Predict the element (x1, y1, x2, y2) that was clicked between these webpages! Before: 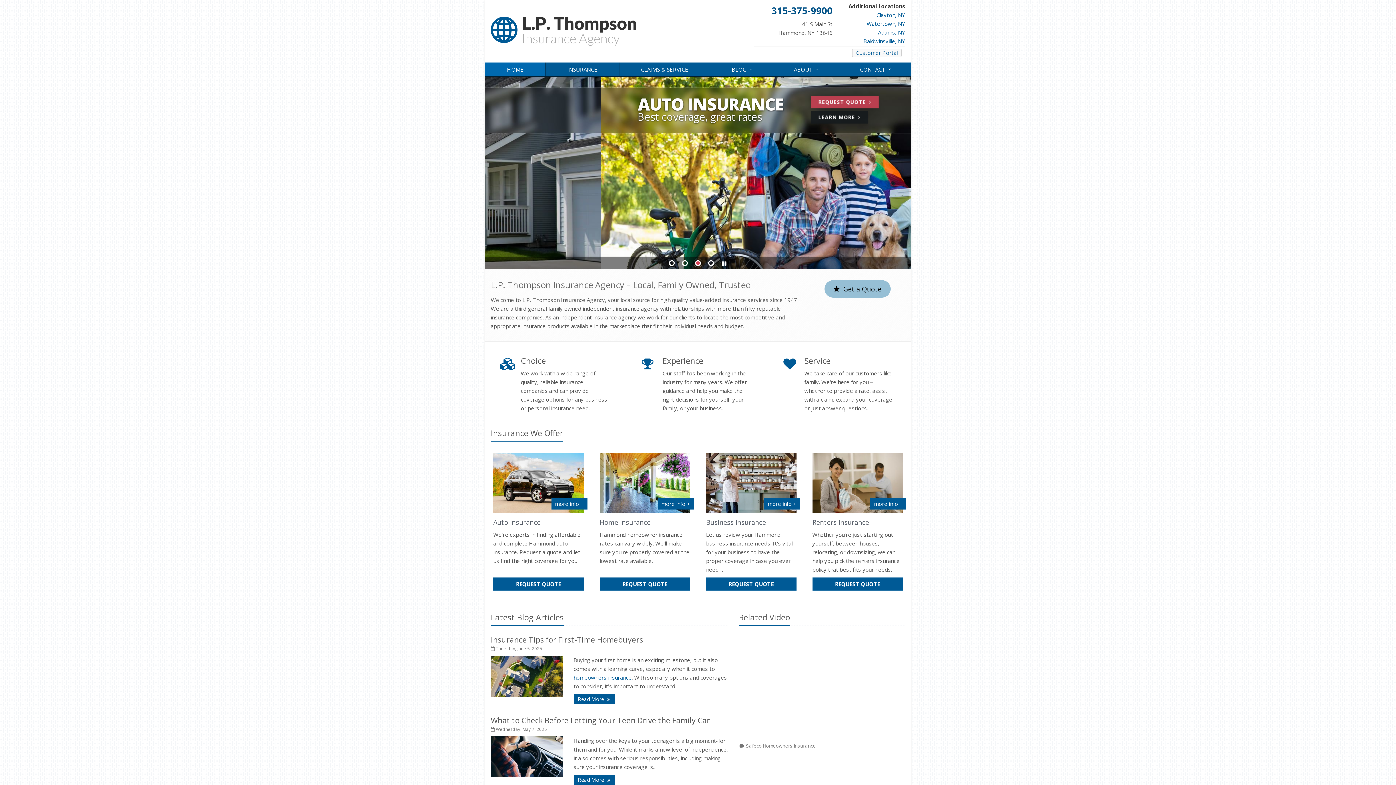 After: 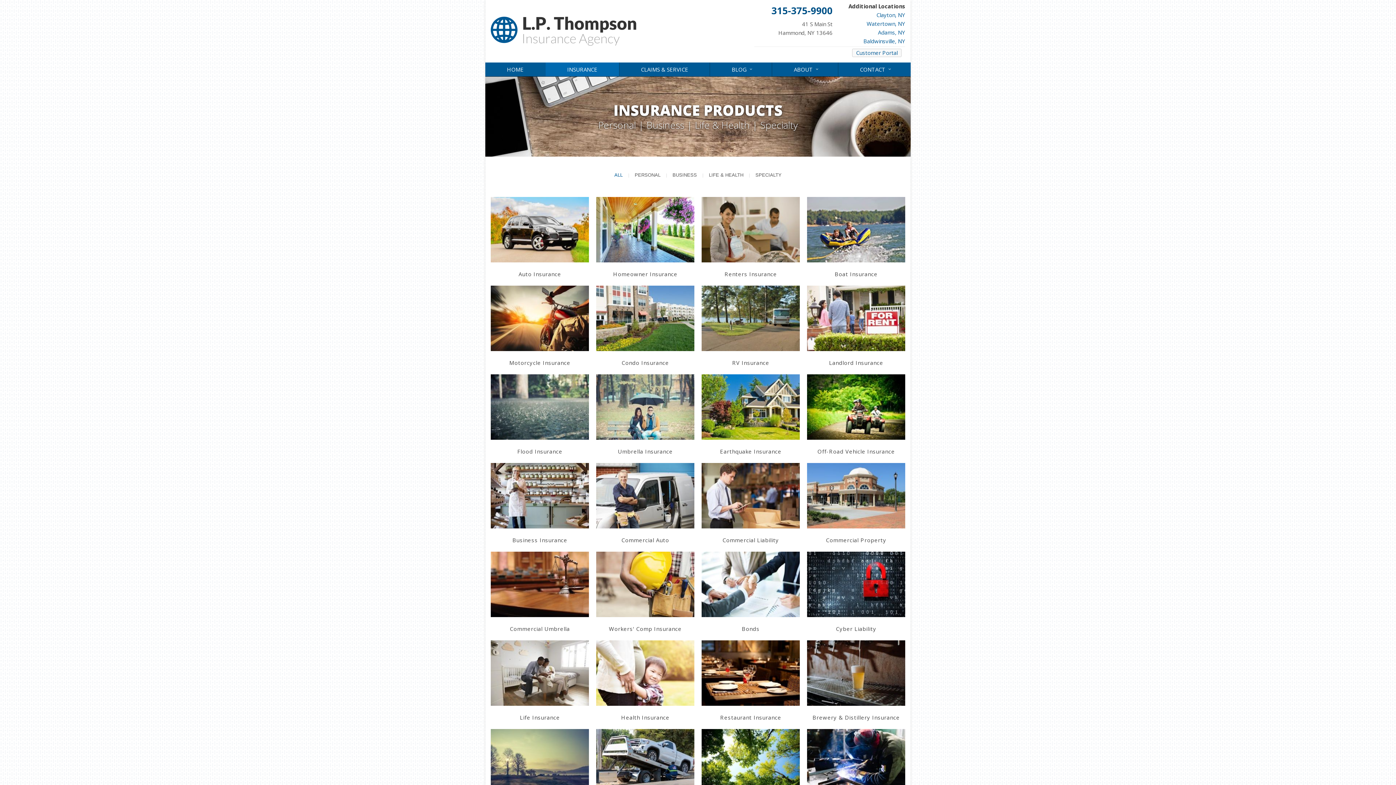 Action: label: INSURANCE bbox: (545, 62, 619, 76)